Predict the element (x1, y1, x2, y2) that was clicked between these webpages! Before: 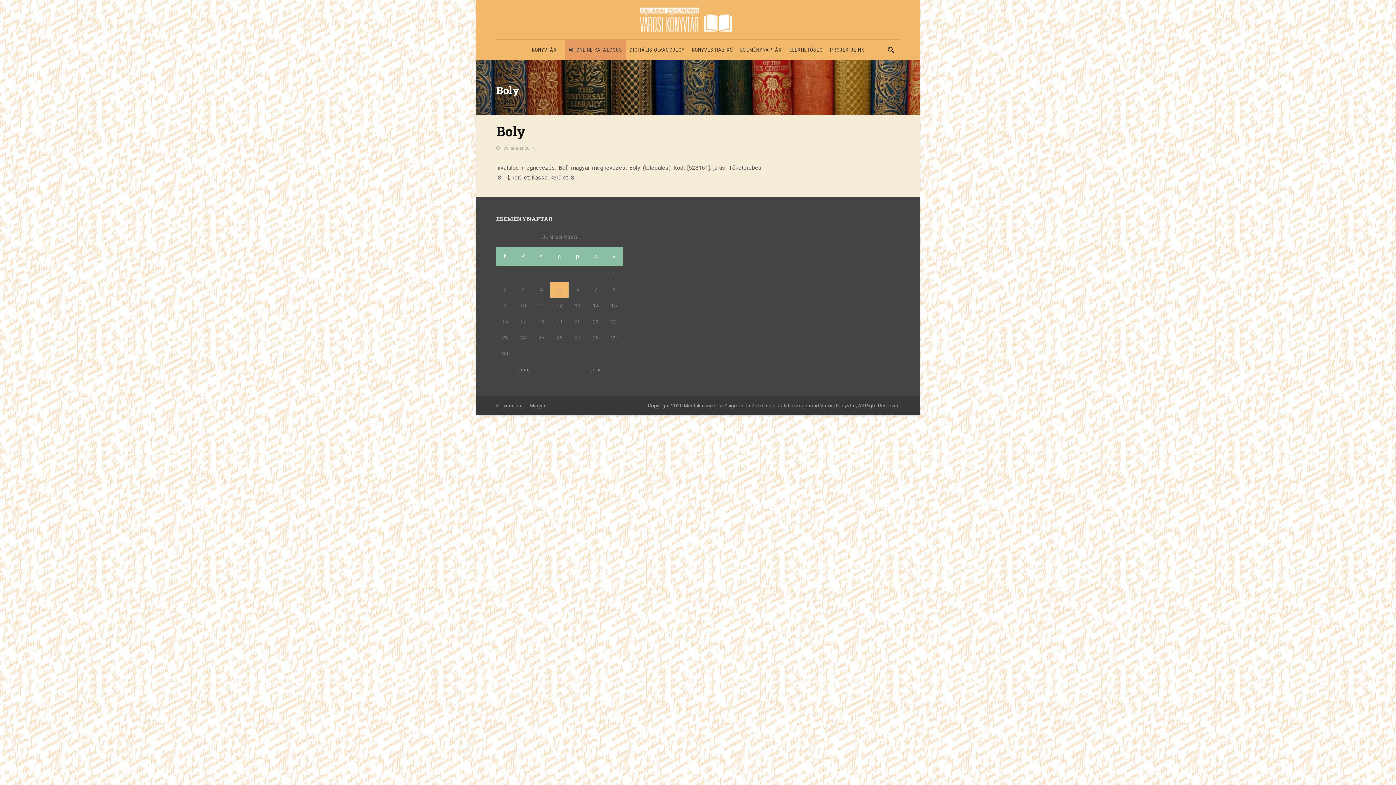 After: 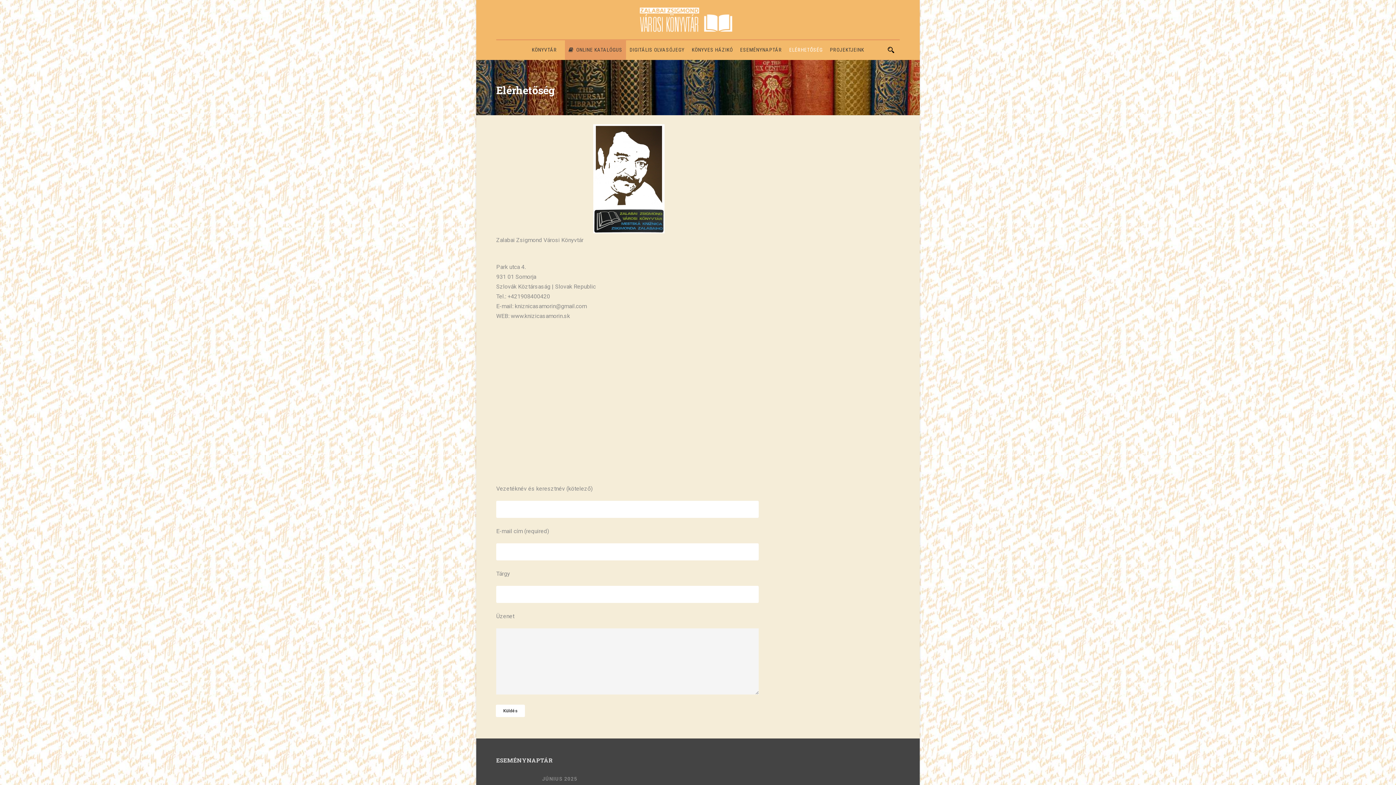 Action: label: ELÉRHETŐSÉG bbox: (785, 45, 826, 60)